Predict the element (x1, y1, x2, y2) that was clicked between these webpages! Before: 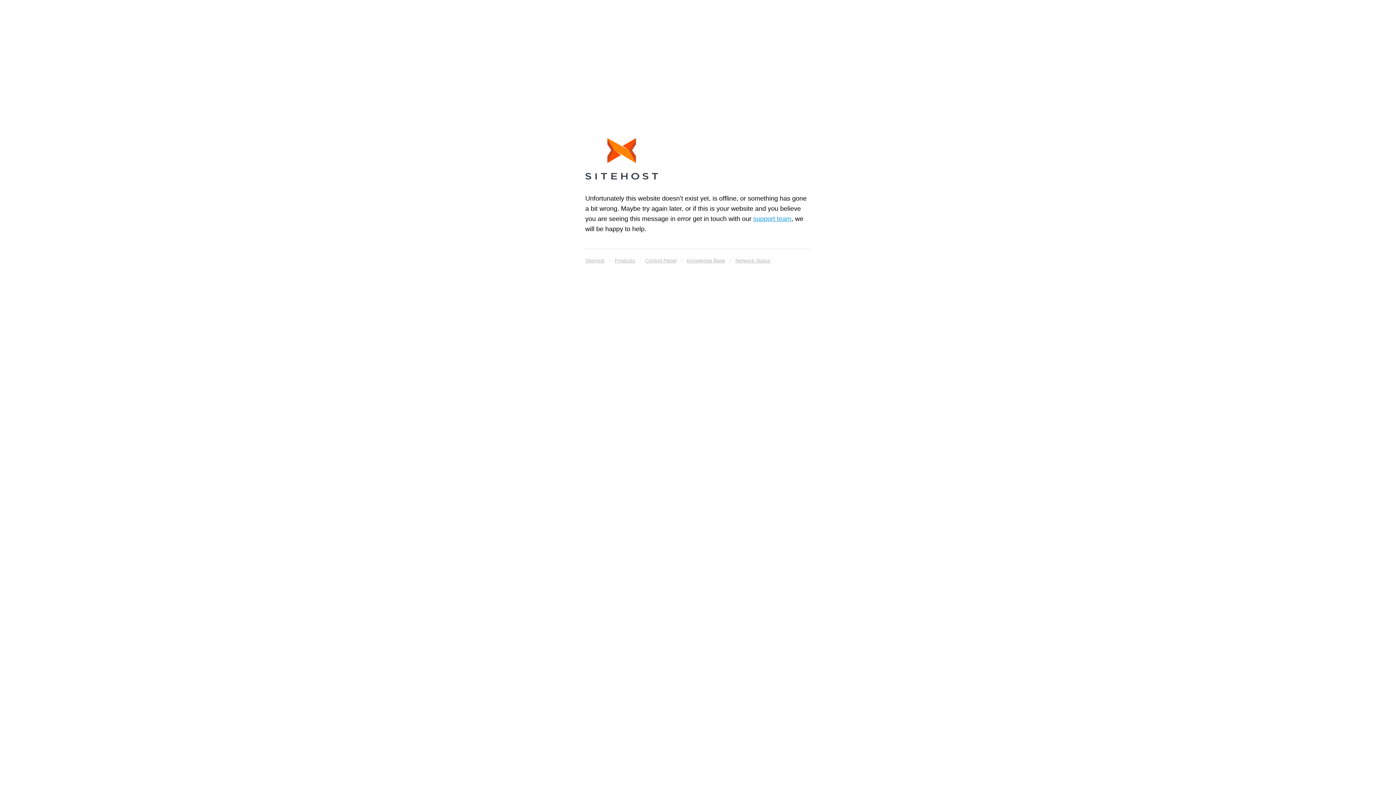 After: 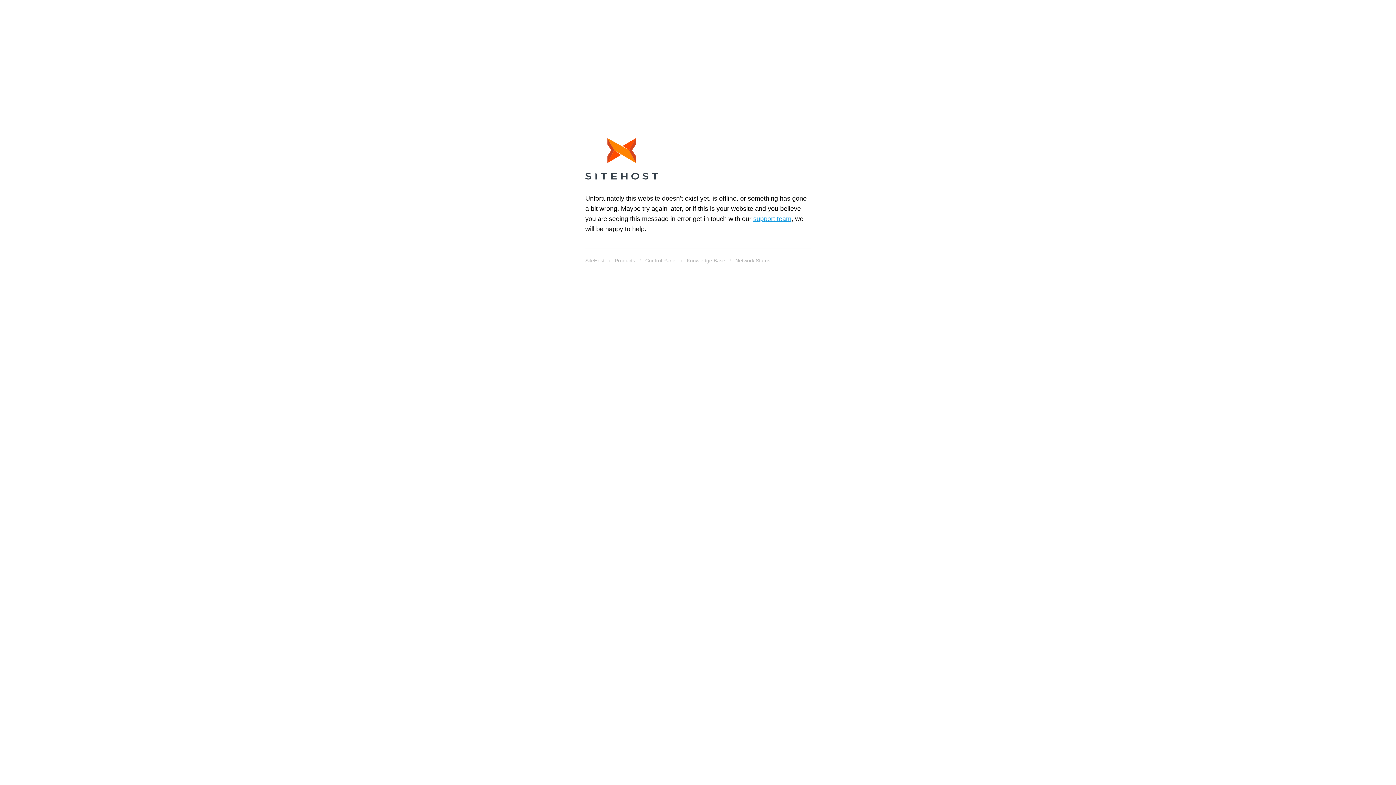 Action: bbox: (585, 138, 658, 182)